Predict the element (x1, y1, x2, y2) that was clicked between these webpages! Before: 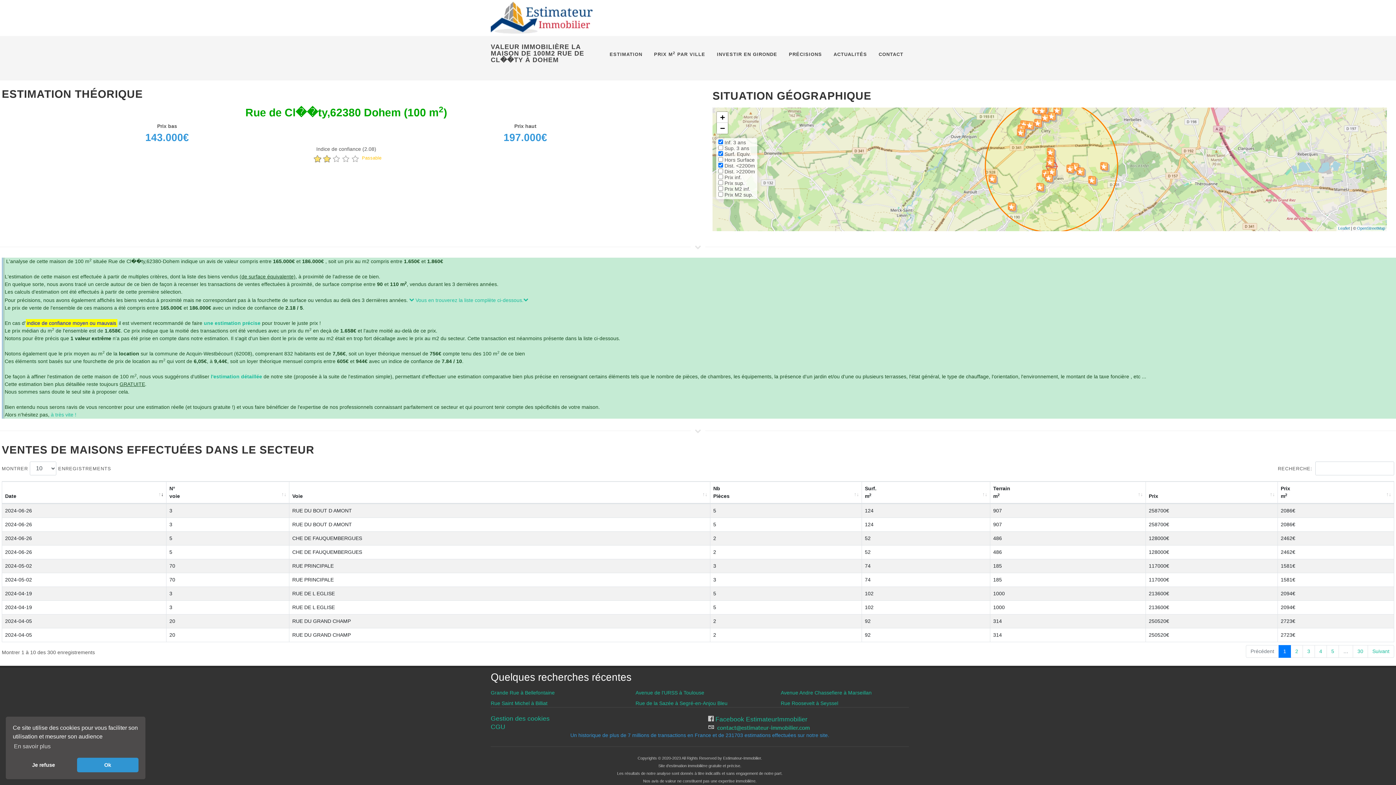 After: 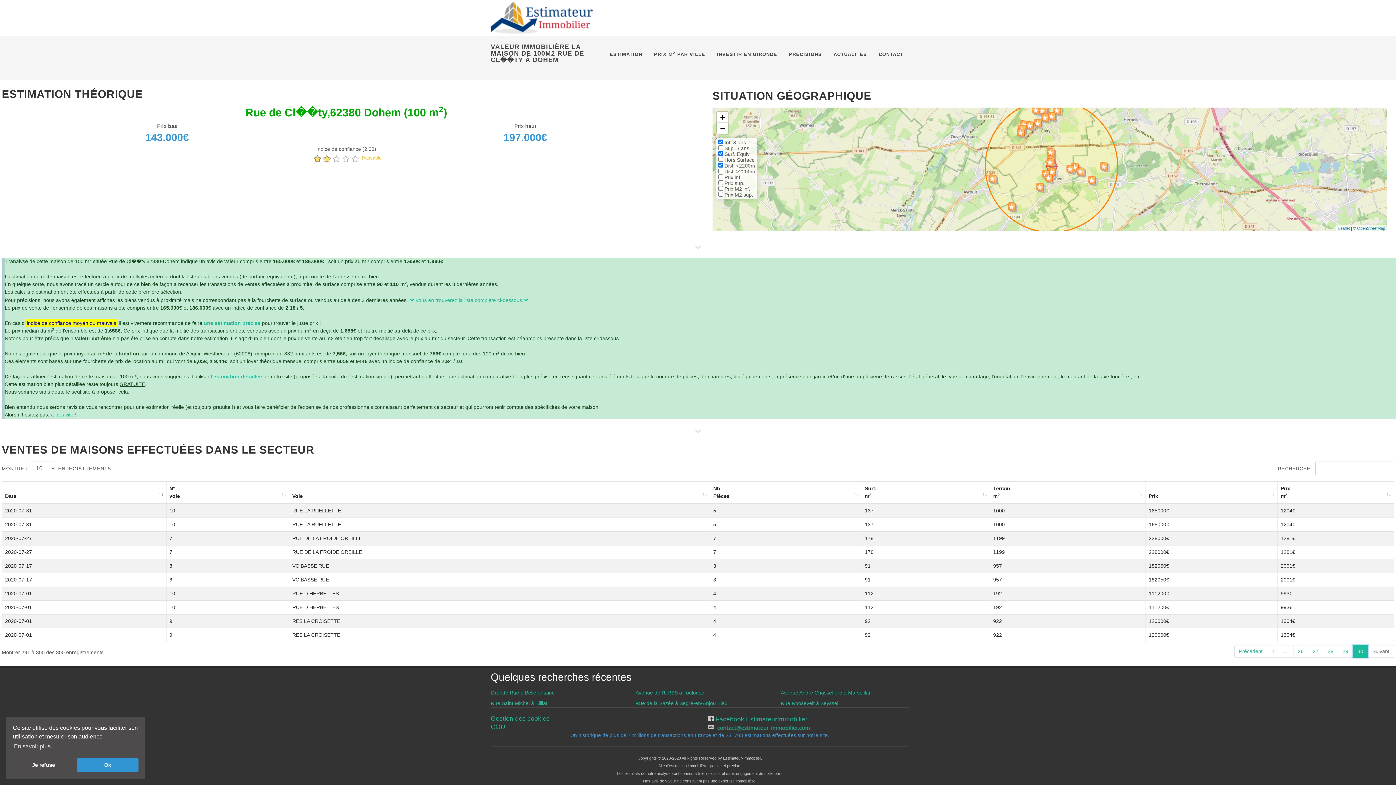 Action: label: 30 bbox: (1353, 645, 1368, 658)